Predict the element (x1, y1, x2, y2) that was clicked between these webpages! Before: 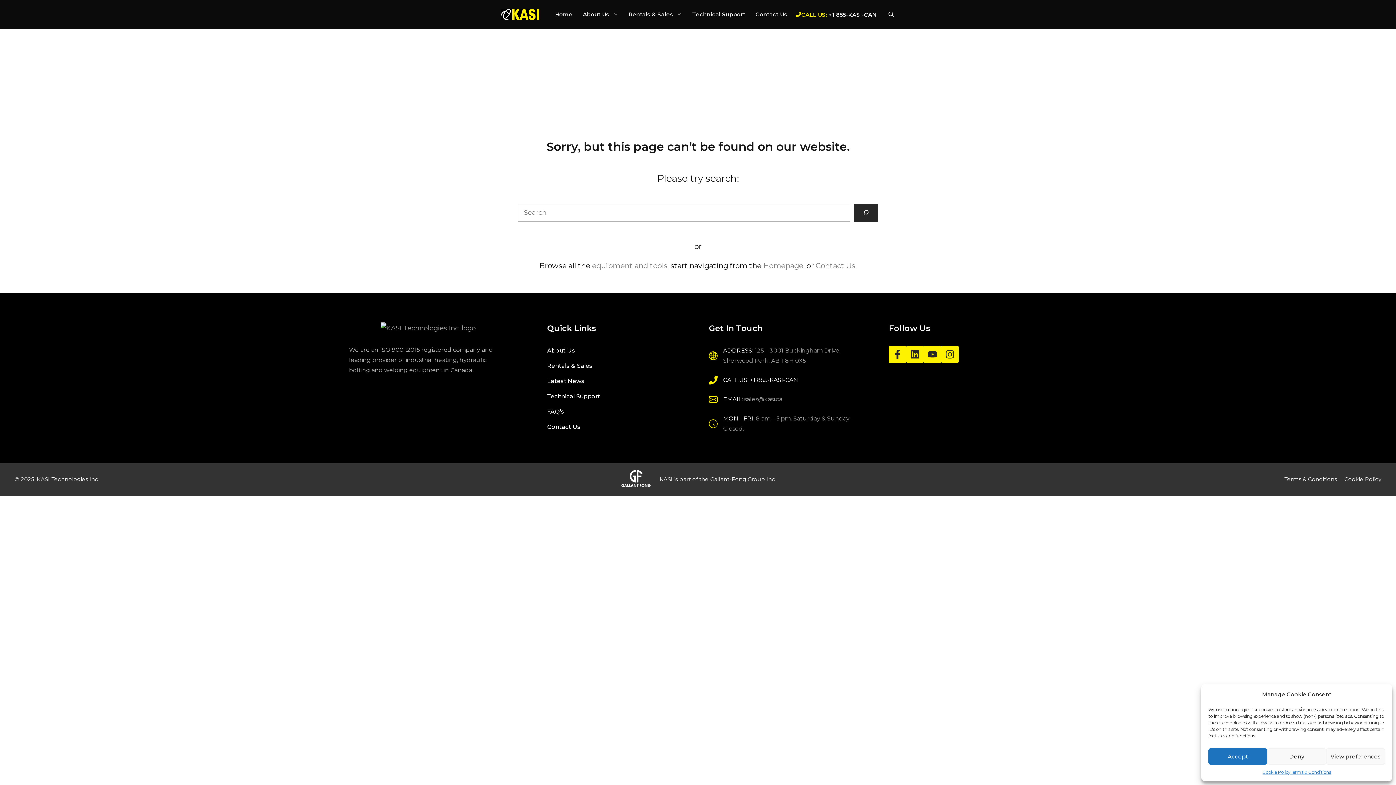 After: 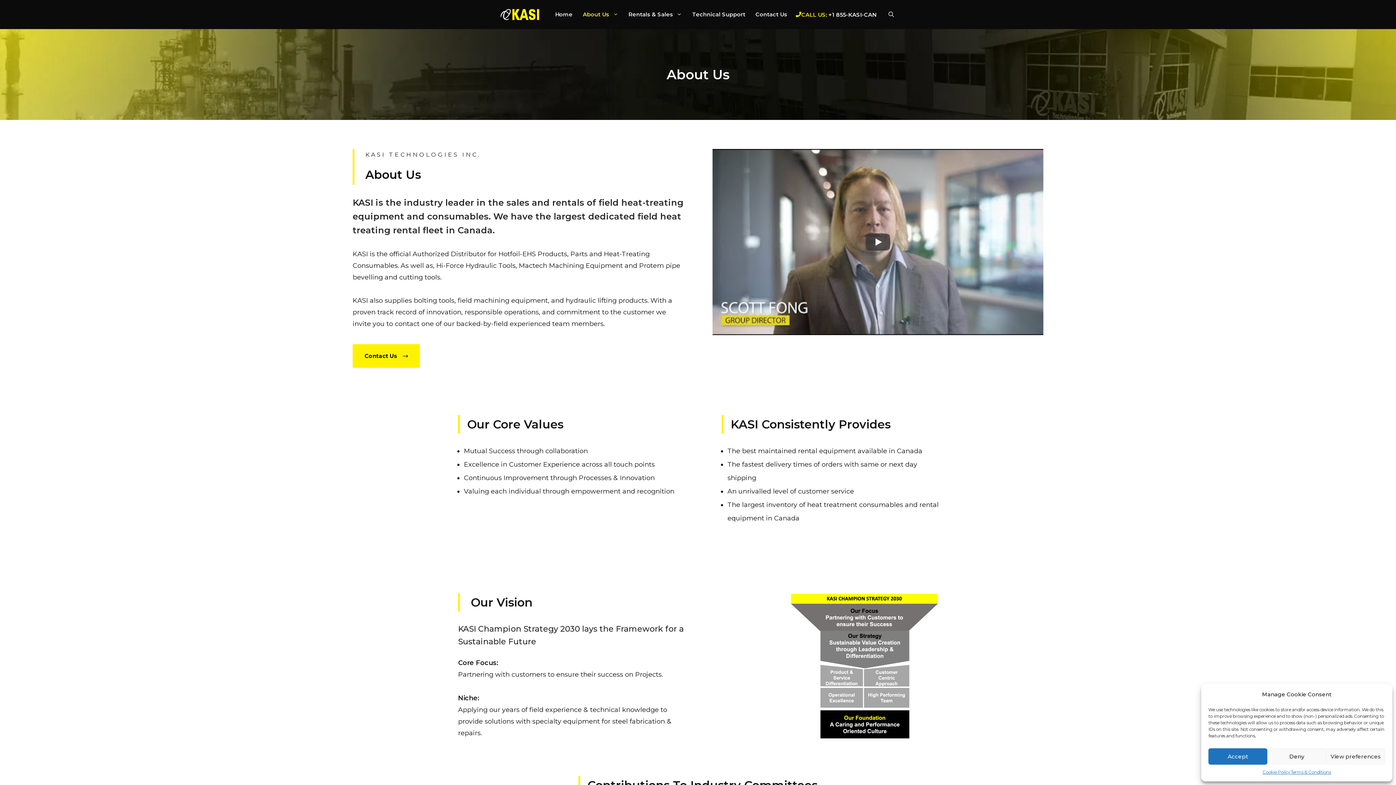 Action: label: About Us bbox: (577, 5, 623, 23)